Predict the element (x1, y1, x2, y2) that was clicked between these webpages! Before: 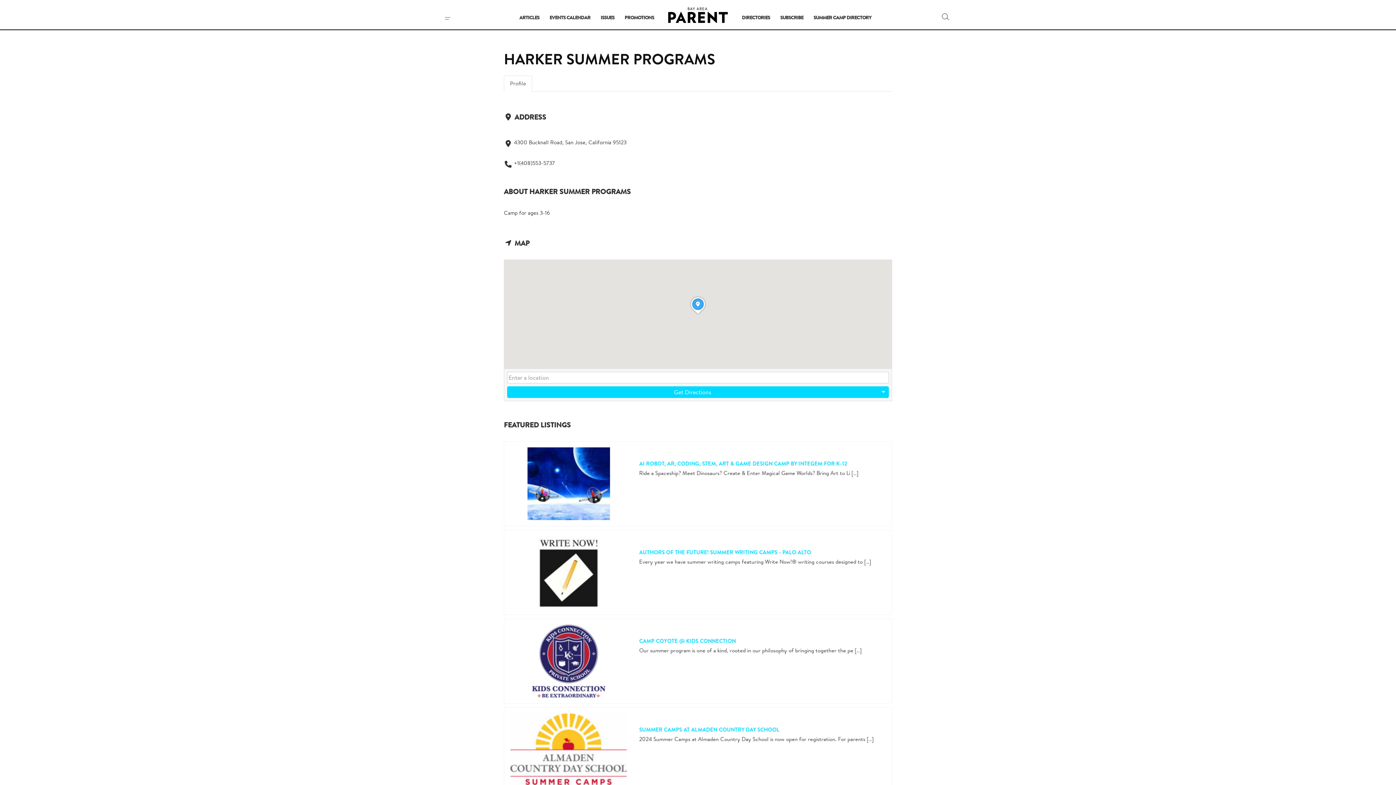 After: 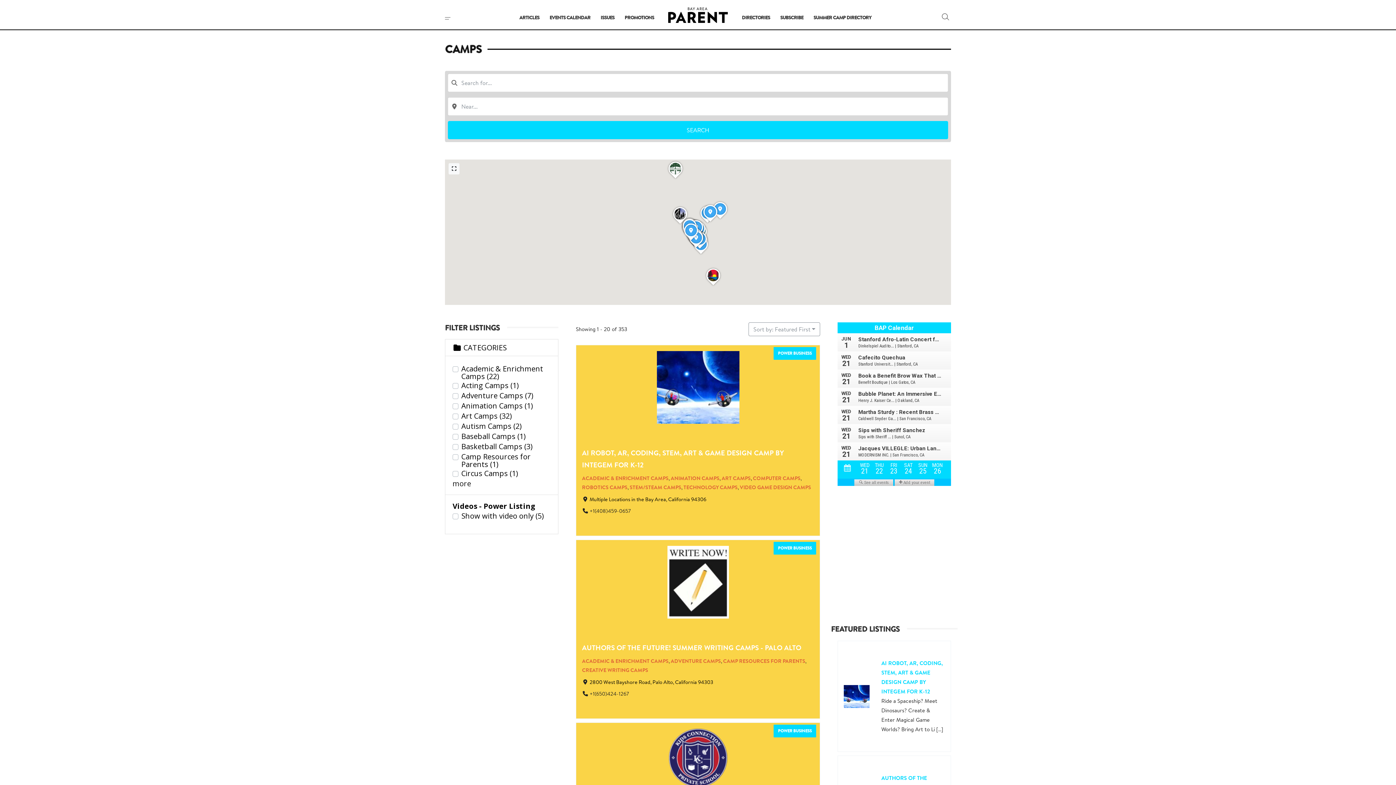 Action: bbox: (812, 14, 873, 21) label: SUMMER CAMP DIRECTORY